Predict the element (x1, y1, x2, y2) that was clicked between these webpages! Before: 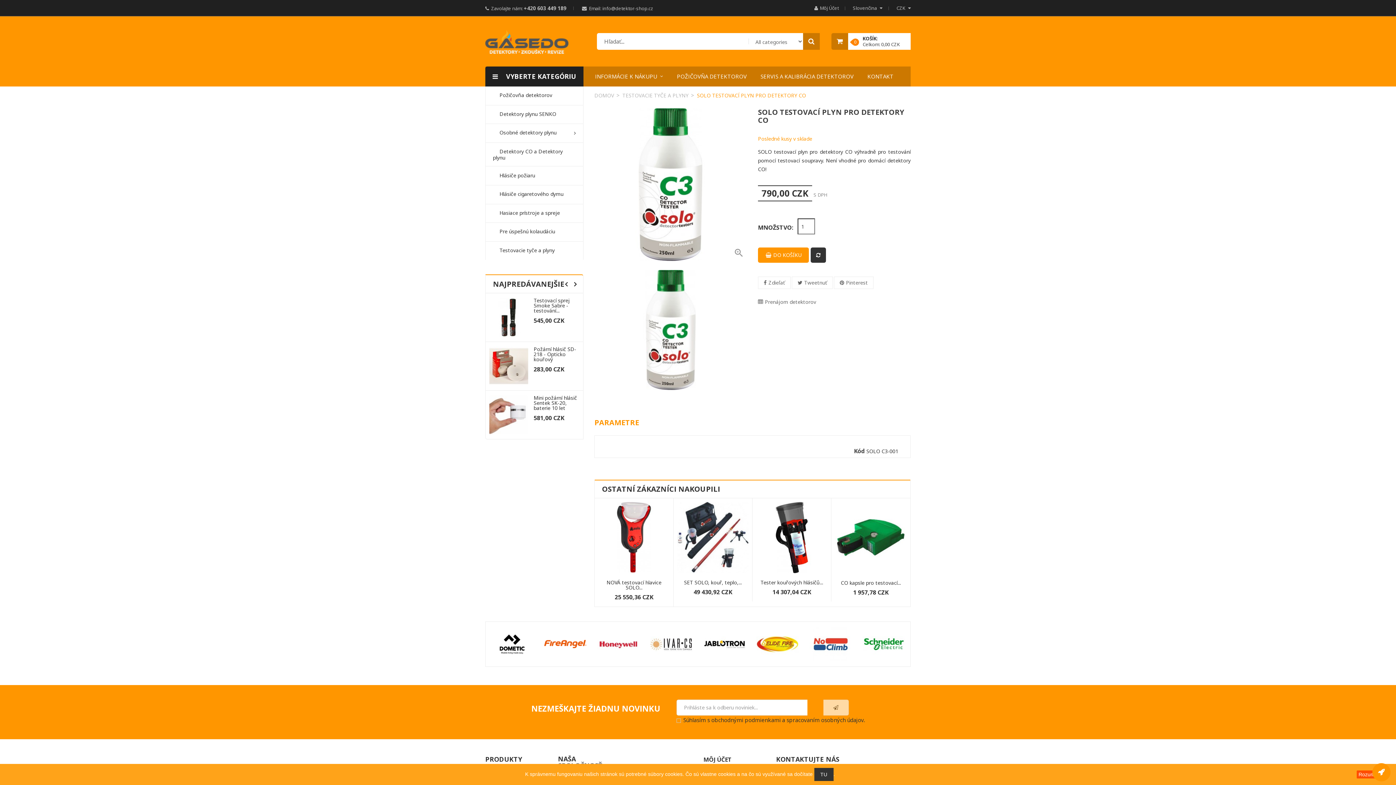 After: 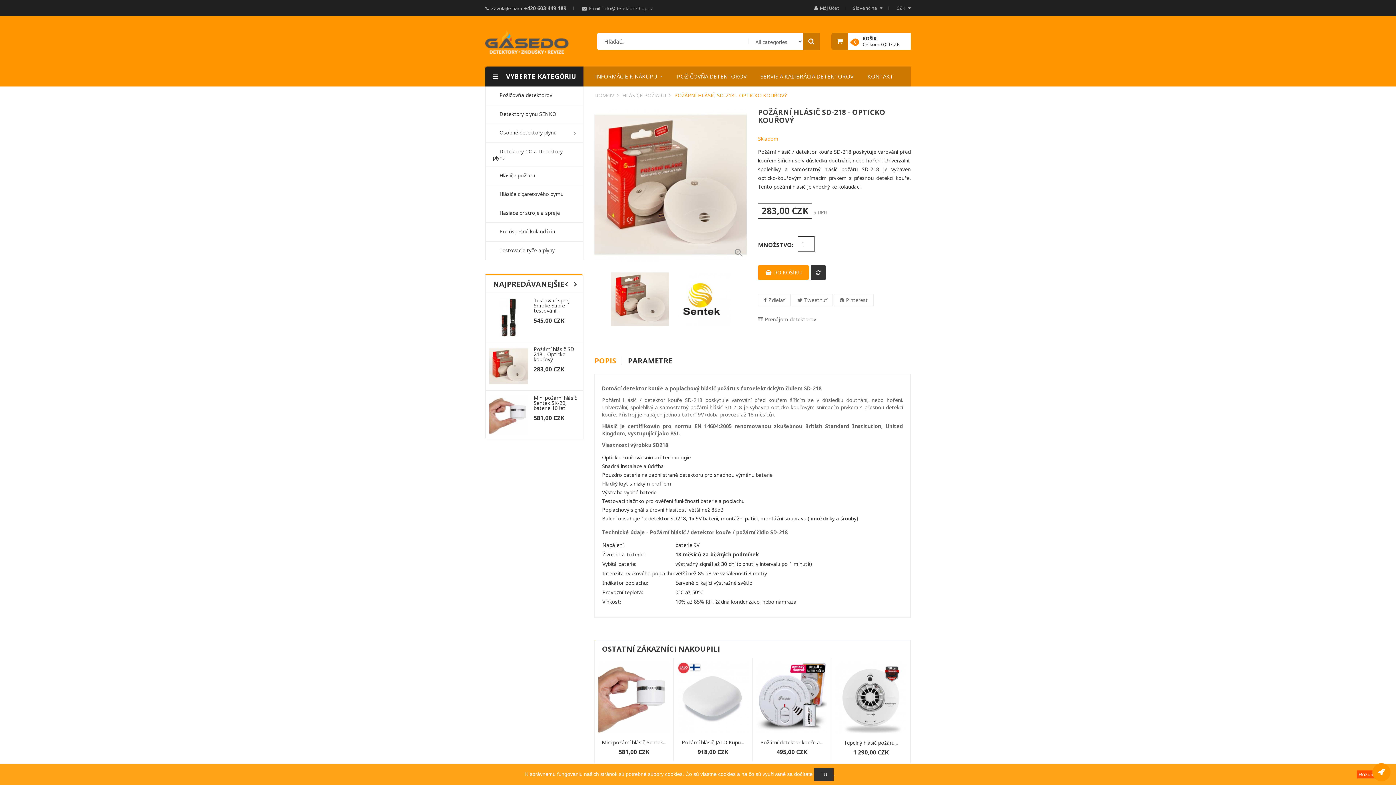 Action: label: Požární hlásič SD-218 - Opticko kouřový bbox: (533, 345, 576, 363)